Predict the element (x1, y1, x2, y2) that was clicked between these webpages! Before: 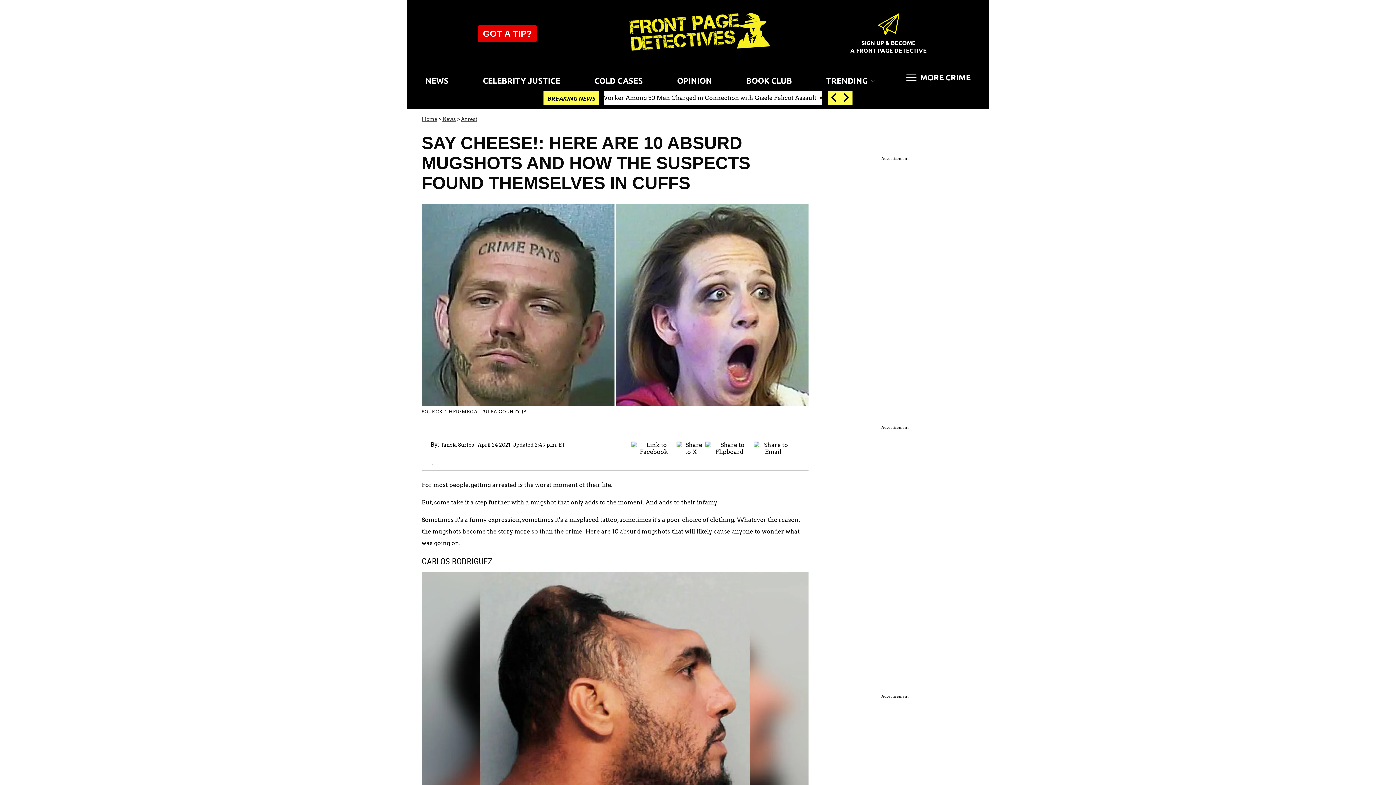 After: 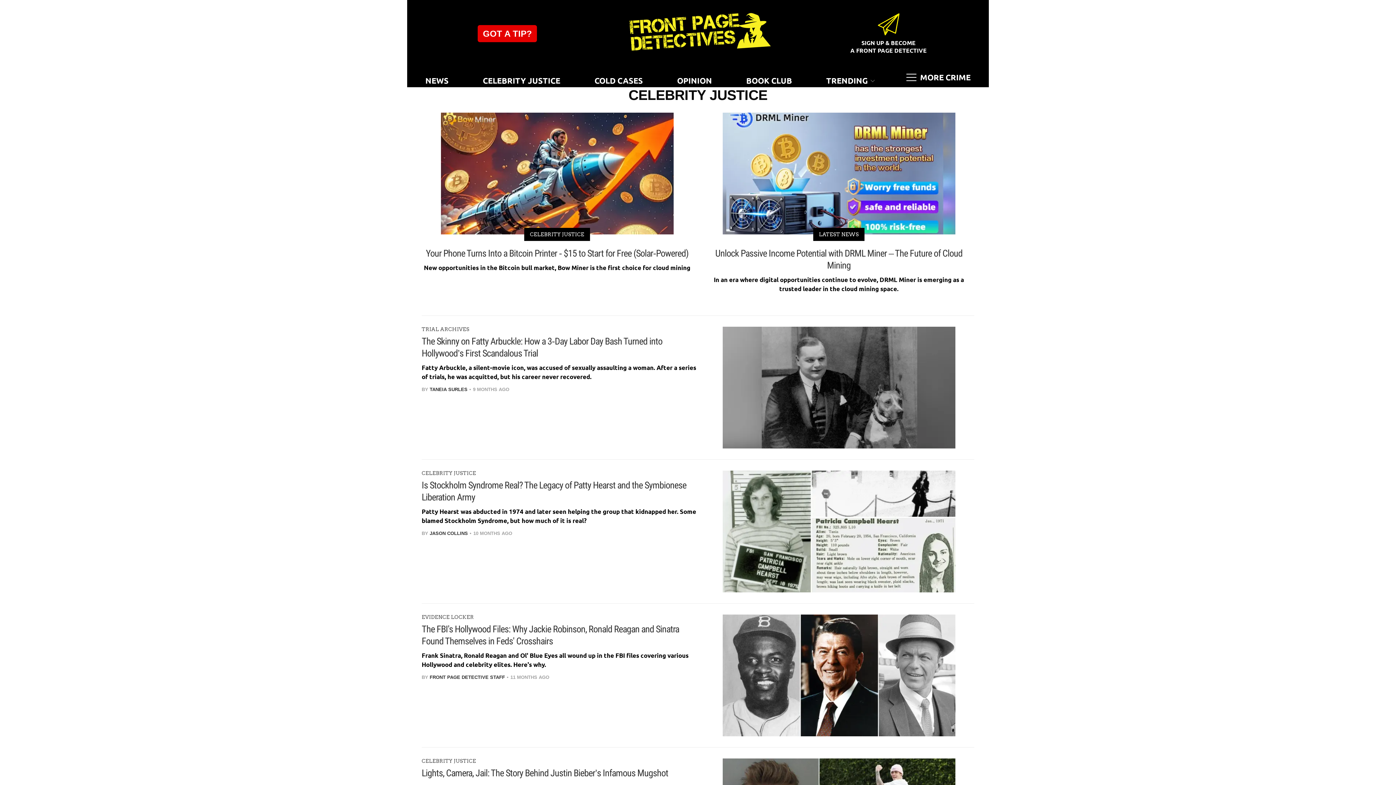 Action: bbox: (479, 72, 564, 87) label: CELEBRITY JUSTICE